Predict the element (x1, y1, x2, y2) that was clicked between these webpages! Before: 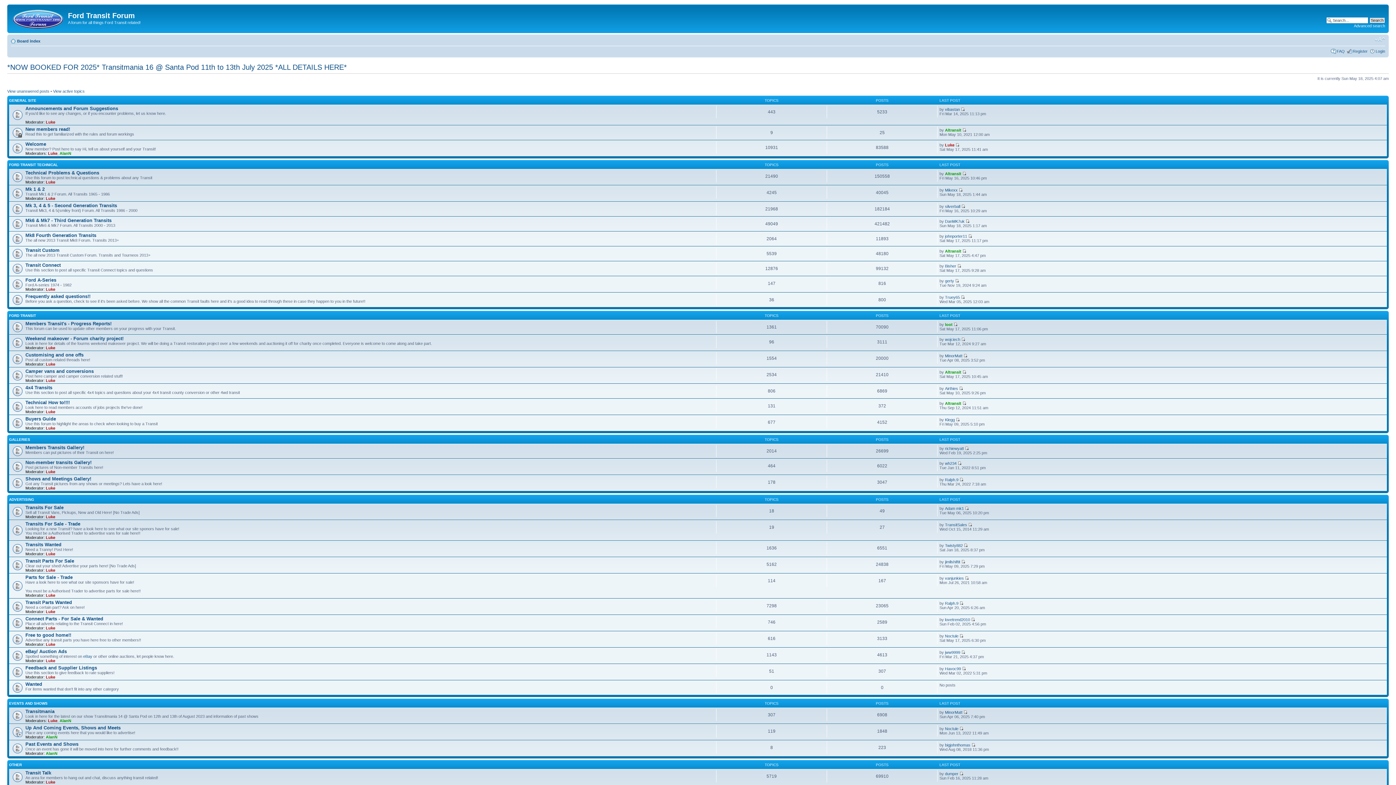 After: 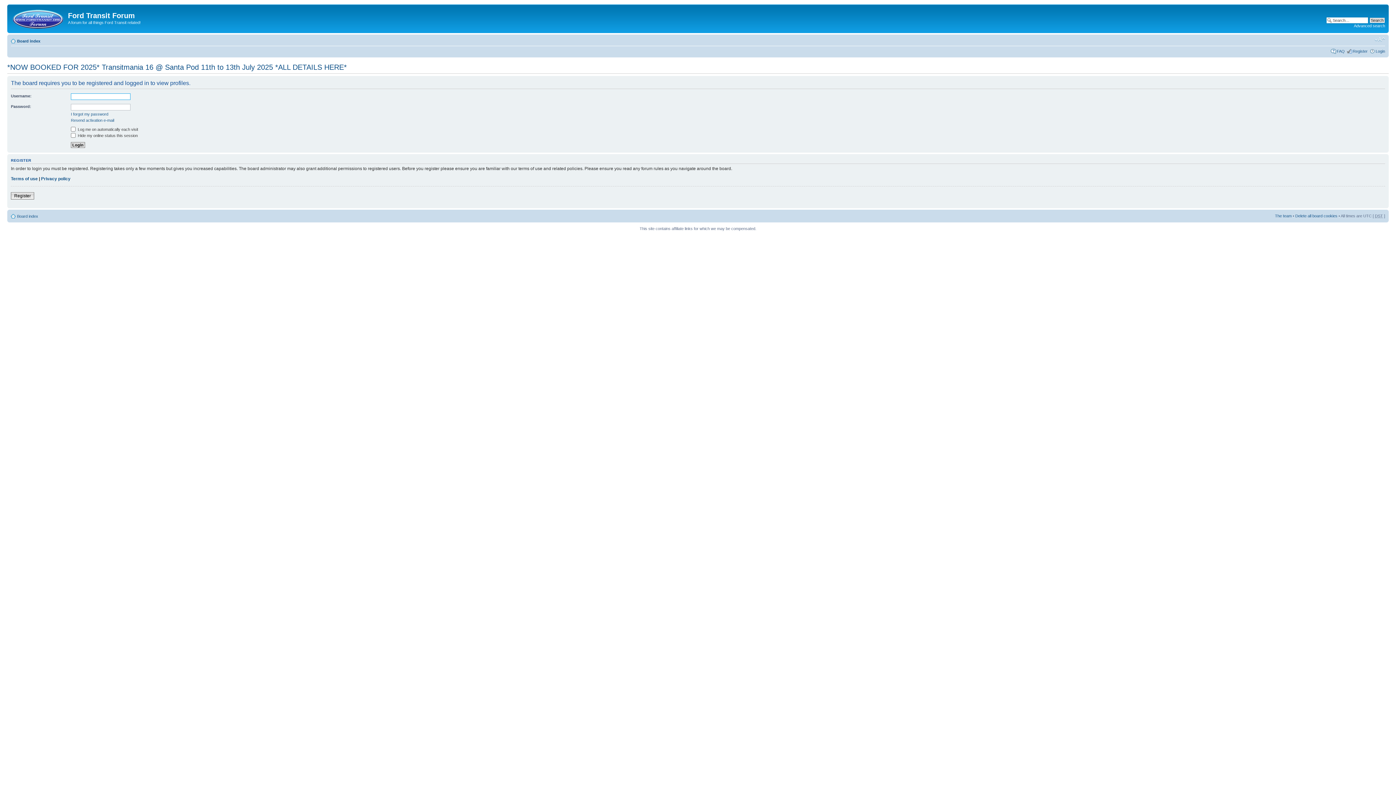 Action: bbox: (48, 151, 57, 155) label: Luke